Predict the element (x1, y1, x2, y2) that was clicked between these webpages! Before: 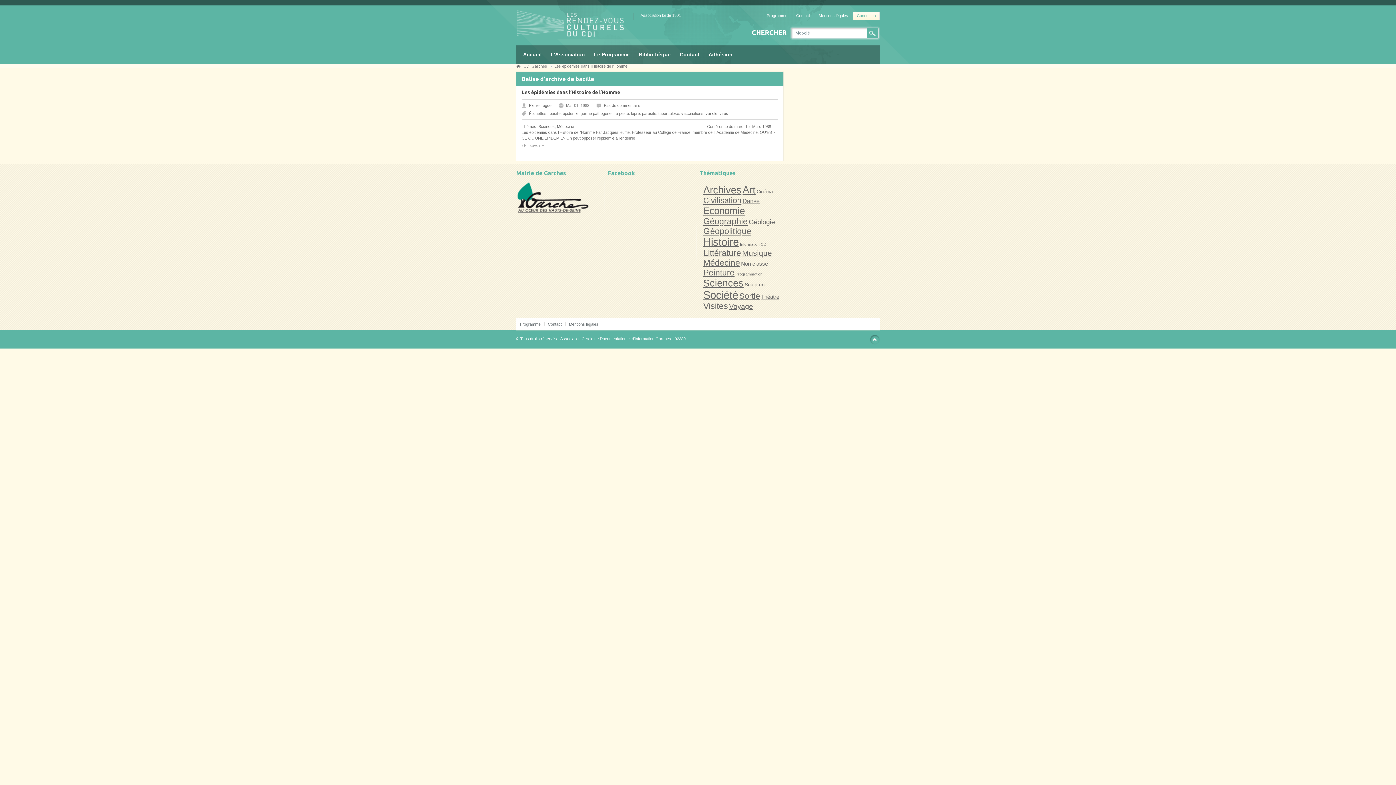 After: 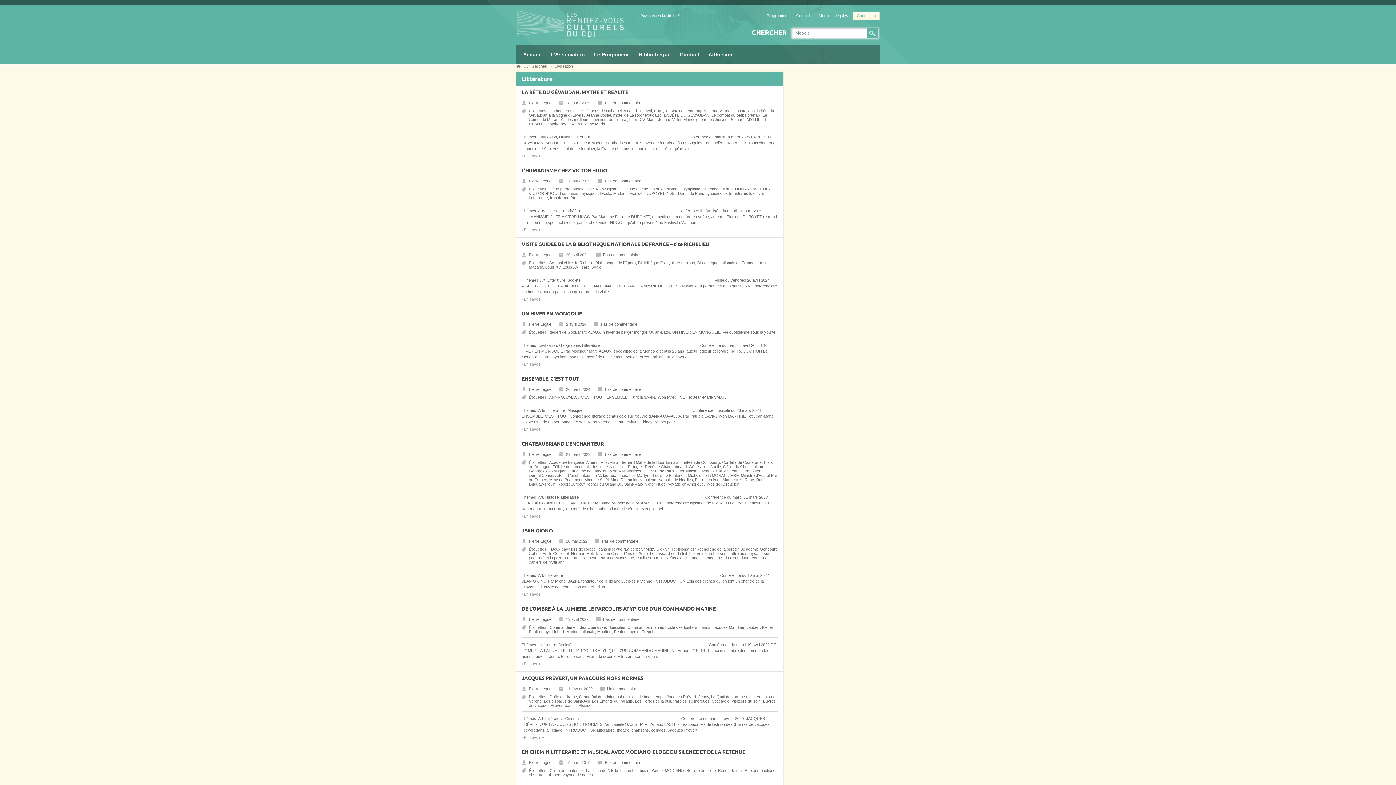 Action: bbox: (703, 248, 741, 257) label: Littérature (51 éléments)